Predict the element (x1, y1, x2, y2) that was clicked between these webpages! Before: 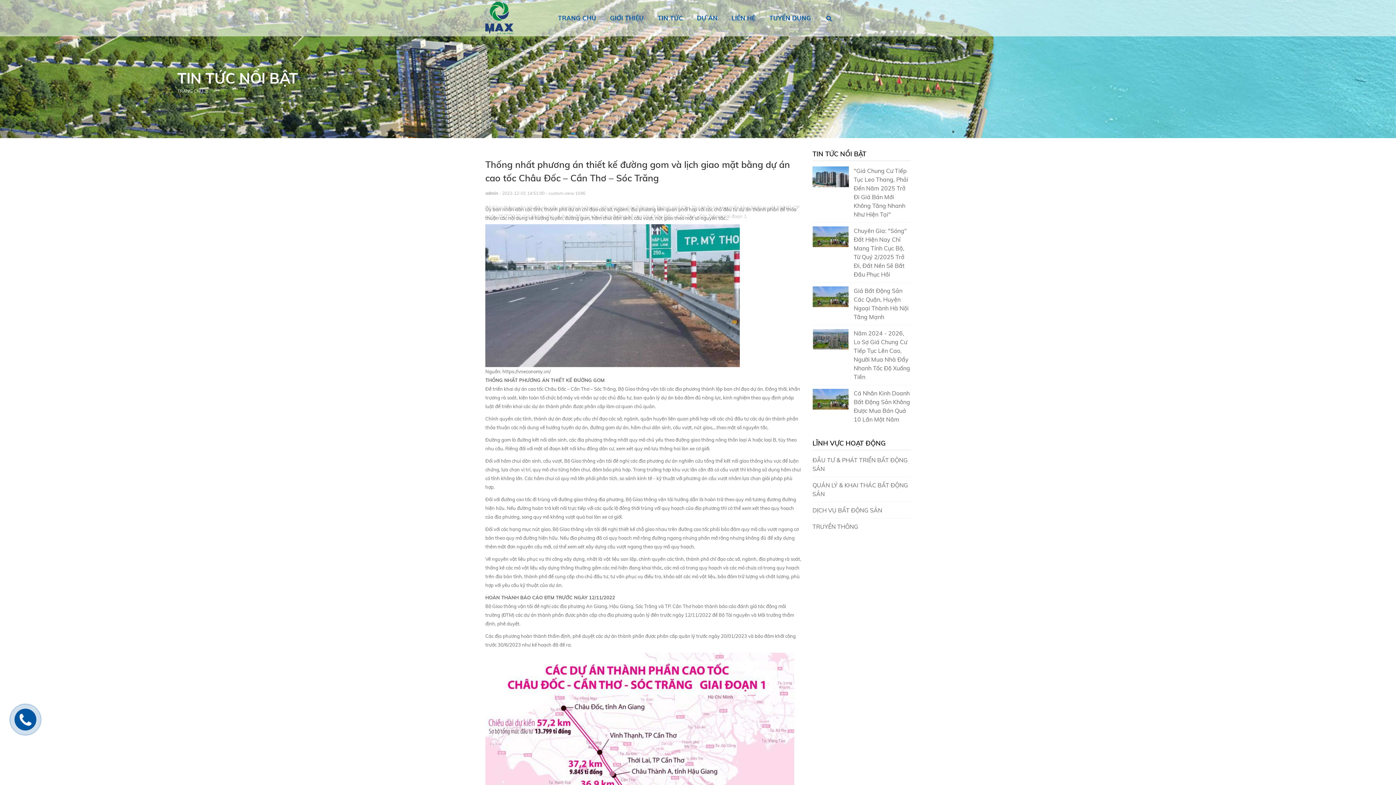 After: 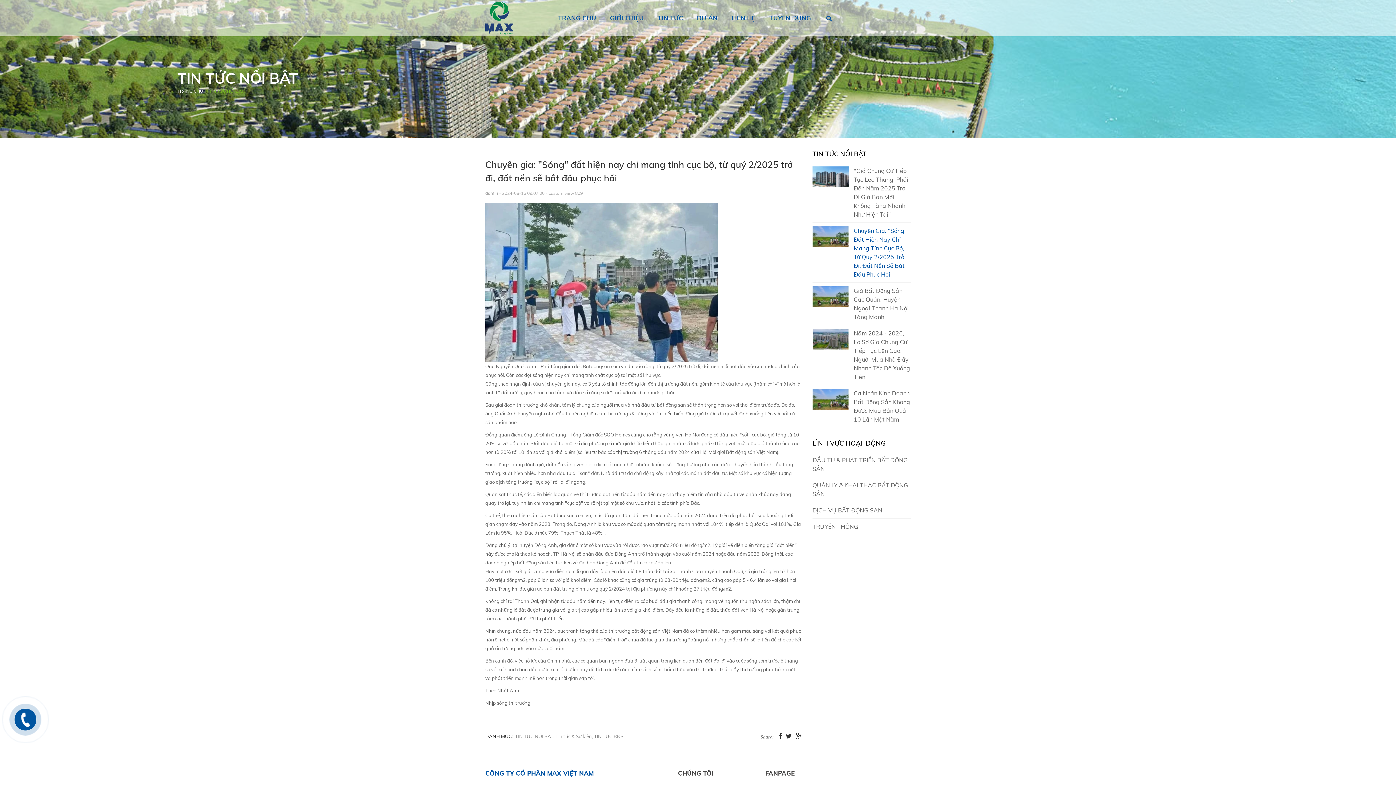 Action: bbox: (853, 226, 910, 278) label: Chuyên Gia: "Sóng" Đất Hiện Nay Chỉ Mang Tính Cục Bộ, Từ Quý 2/2025 Trở Đi, Đất Nền Sẽ Bắt Đầu Phục Hồi